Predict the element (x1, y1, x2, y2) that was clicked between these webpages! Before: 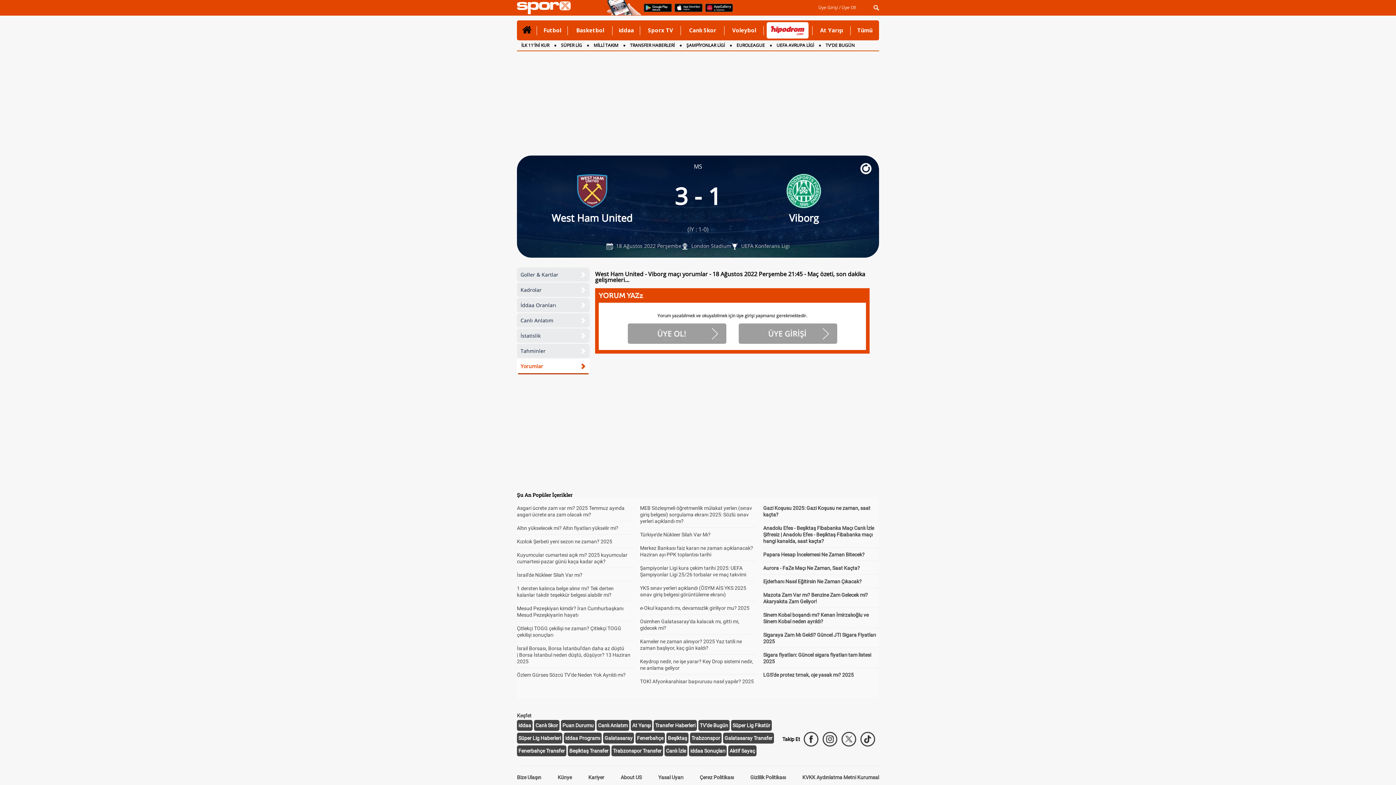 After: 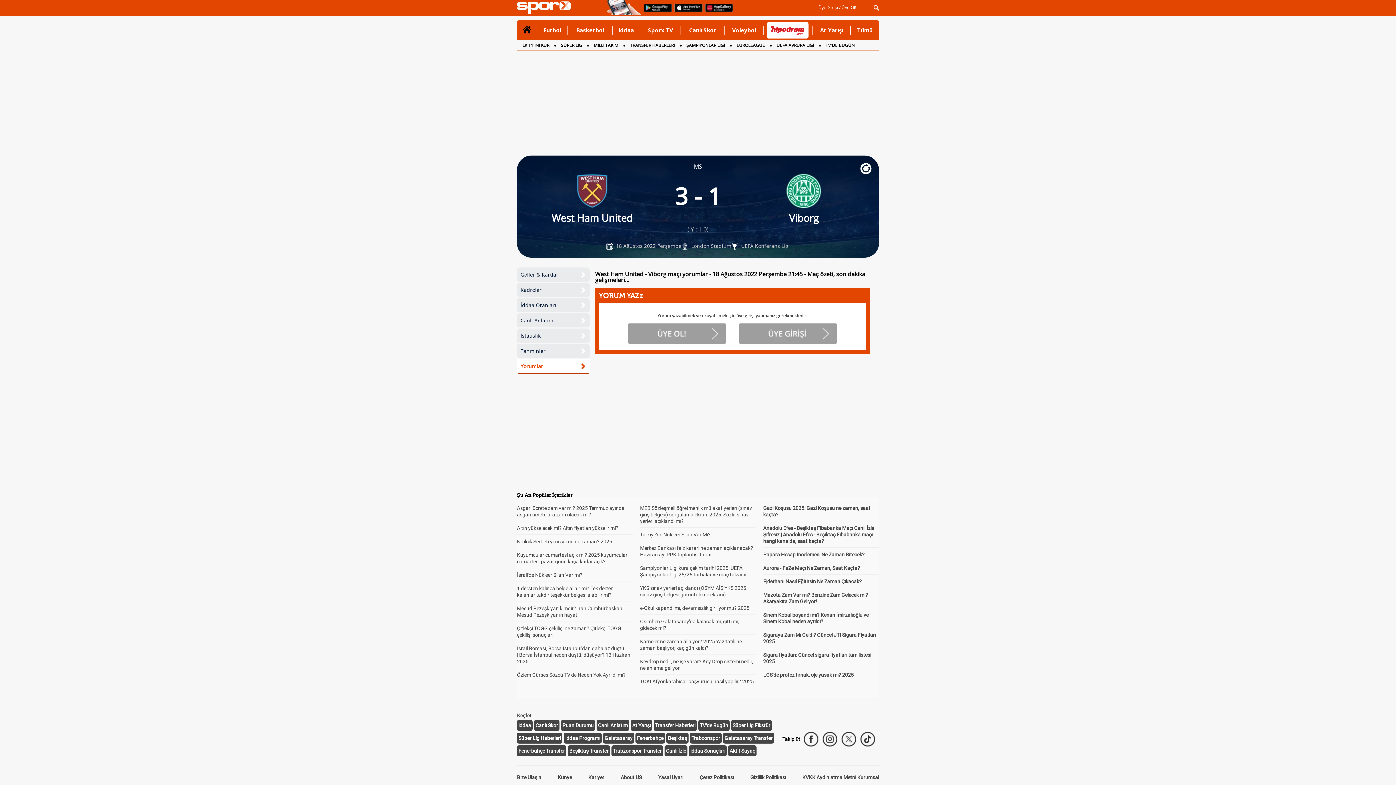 Action: bbox: (732, 722, 770, 728) label: Süper Lig Fikstür